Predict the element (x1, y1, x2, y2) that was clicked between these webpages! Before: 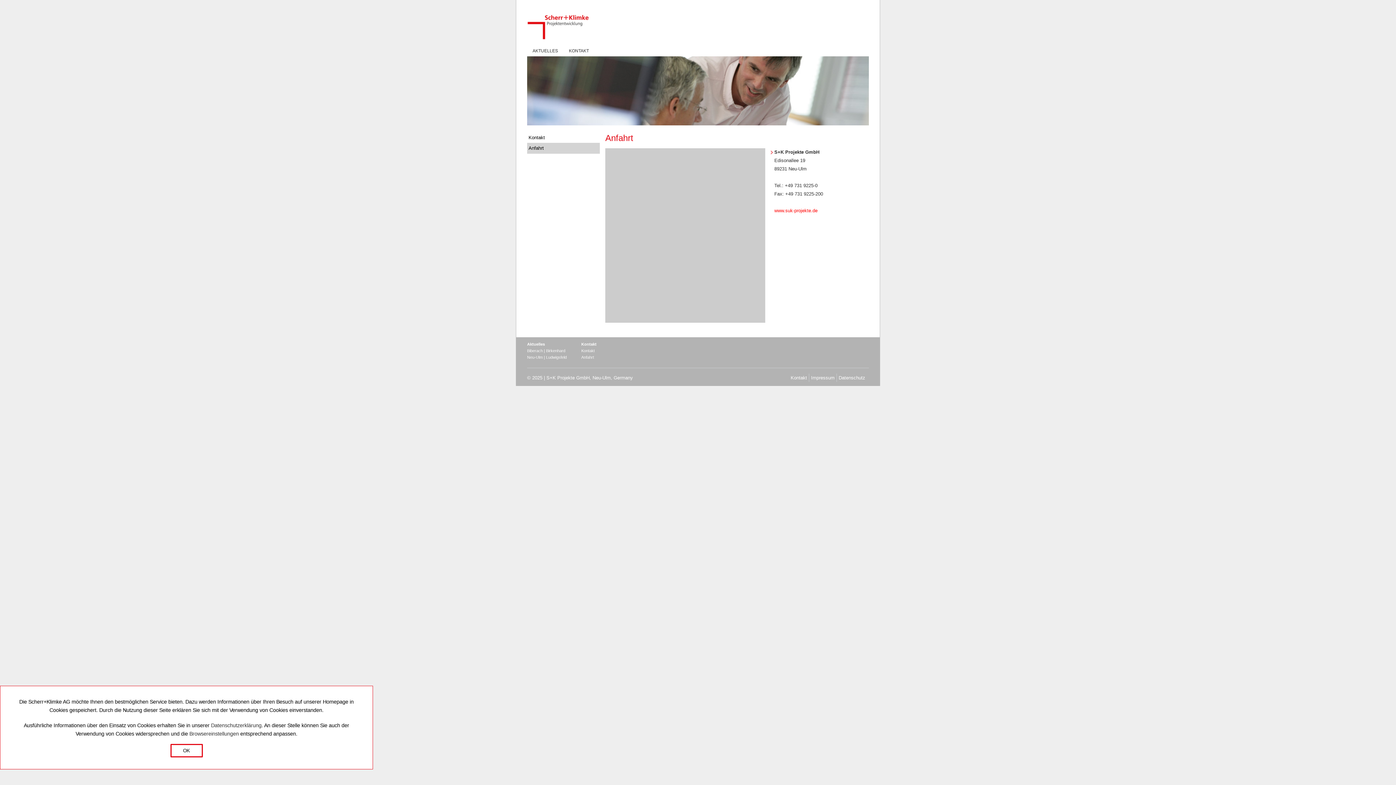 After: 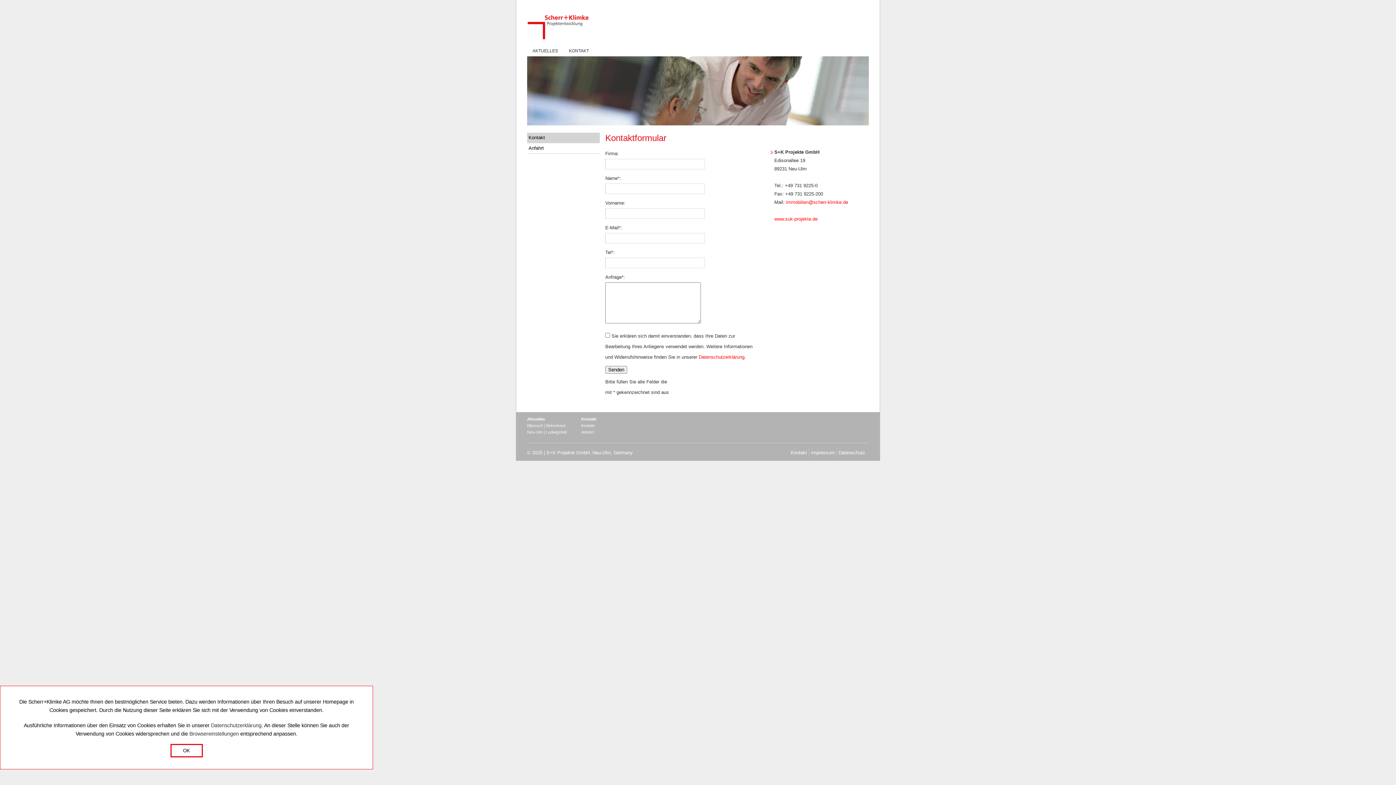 Action: label: Kontakt bbox: (790, 375, 807, 380)